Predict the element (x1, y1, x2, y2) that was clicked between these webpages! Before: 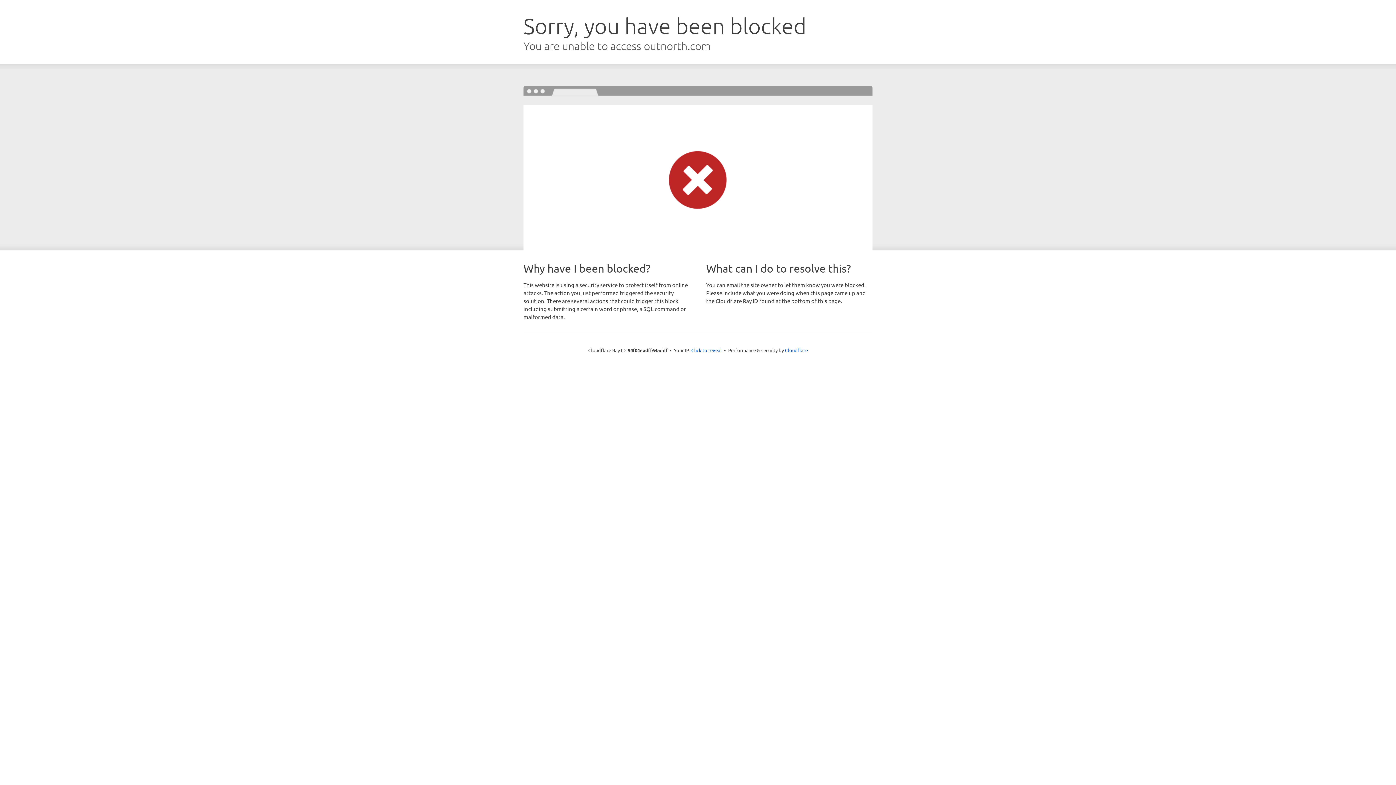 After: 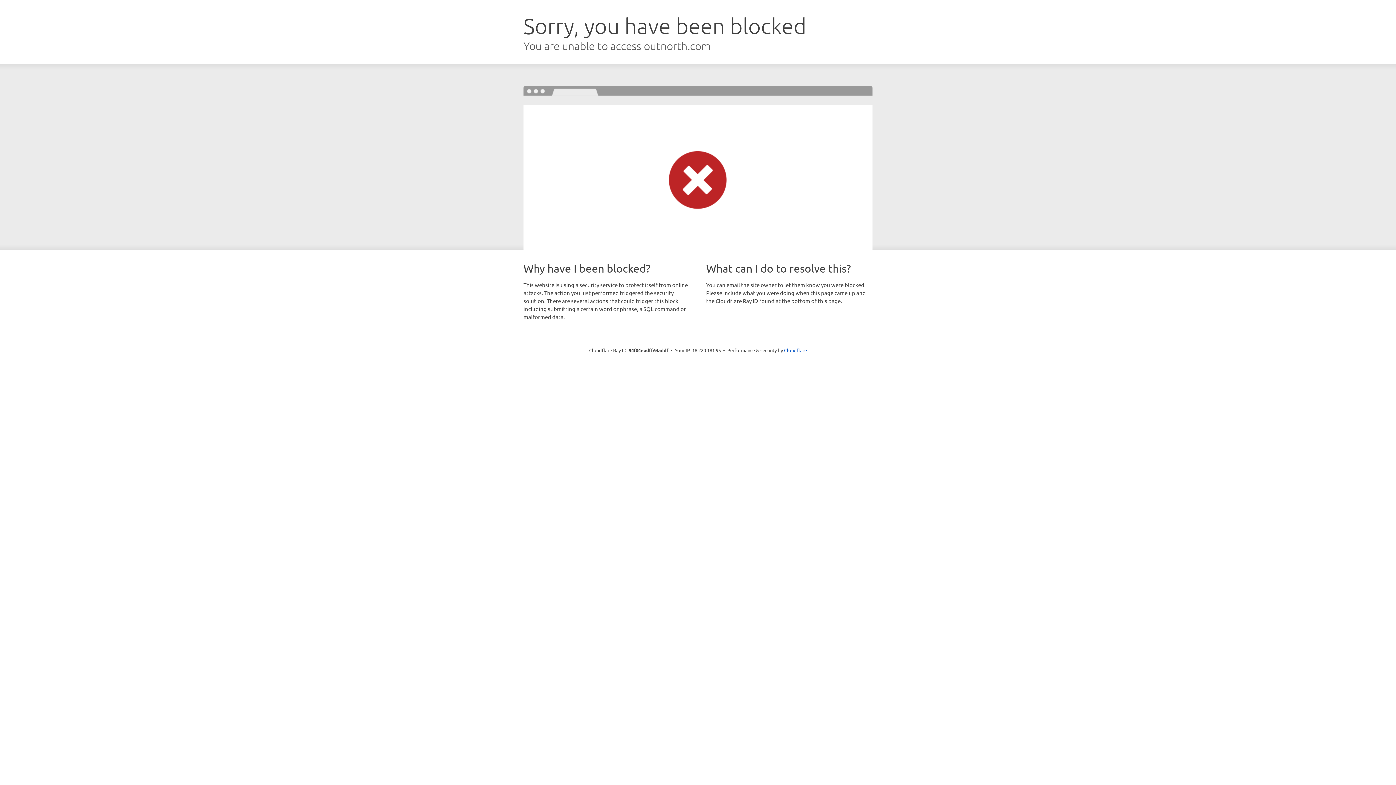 Action: label: Click to reveal bbox: (691, 346, 722, 353)